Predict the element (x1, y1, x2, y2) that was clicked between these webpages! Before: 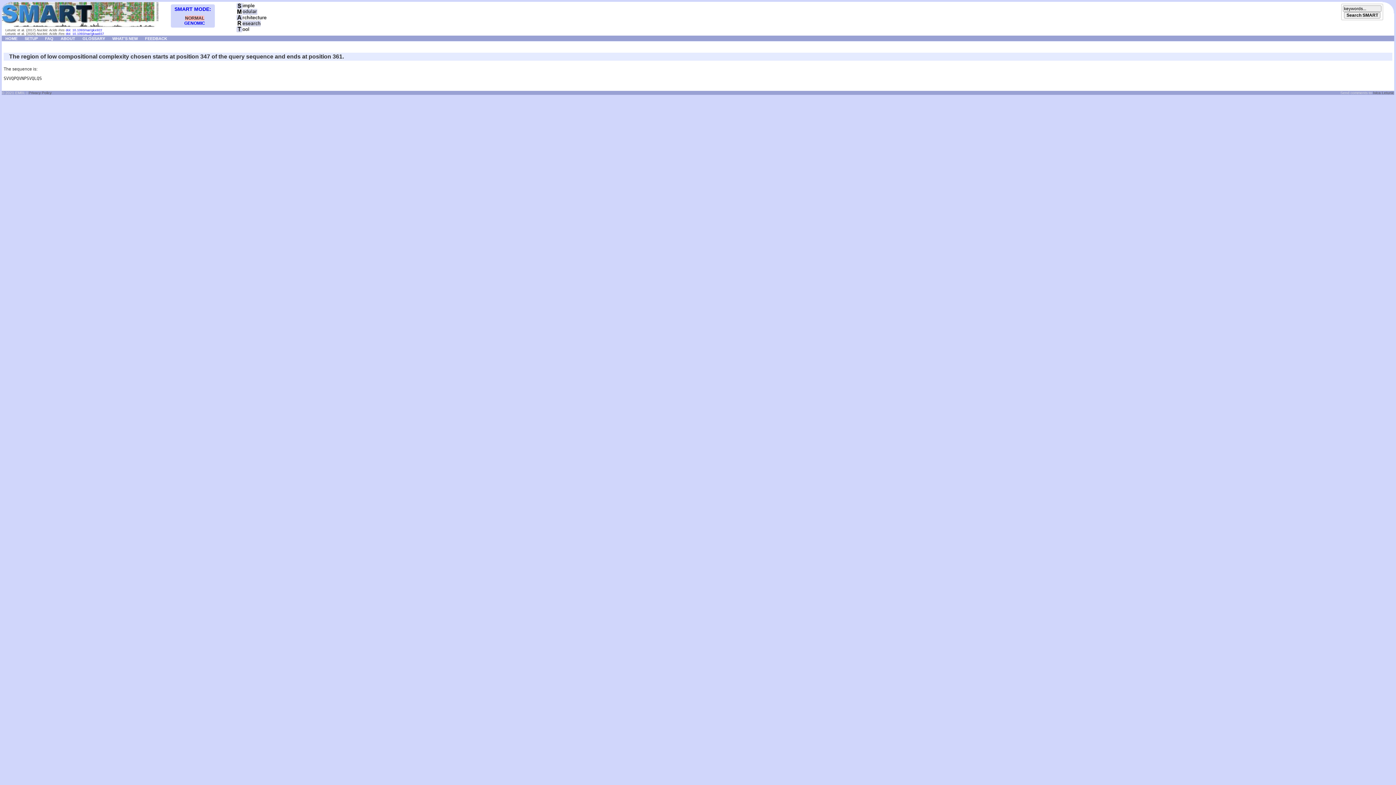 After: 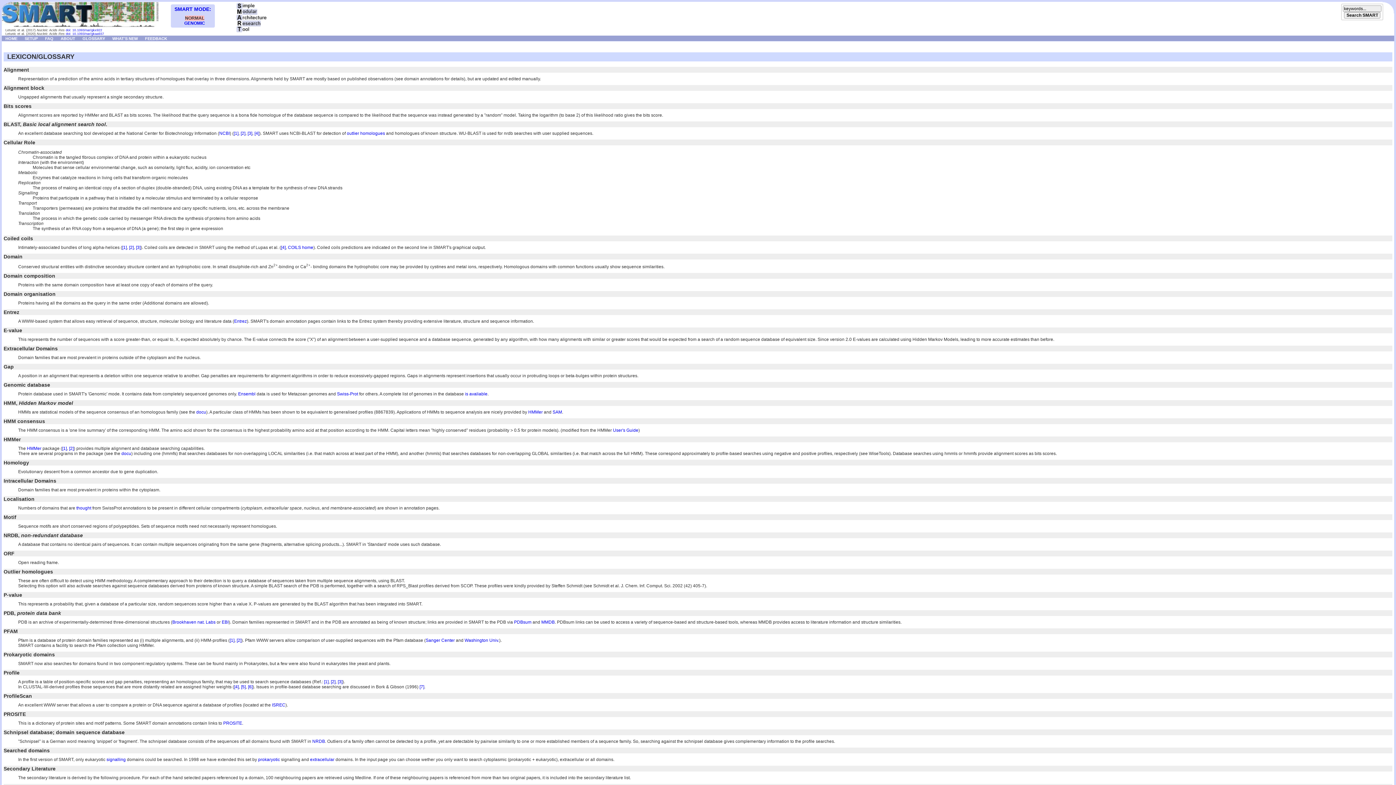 Action: bbox: (78, 35, 108, 40) label: GLOSSARY